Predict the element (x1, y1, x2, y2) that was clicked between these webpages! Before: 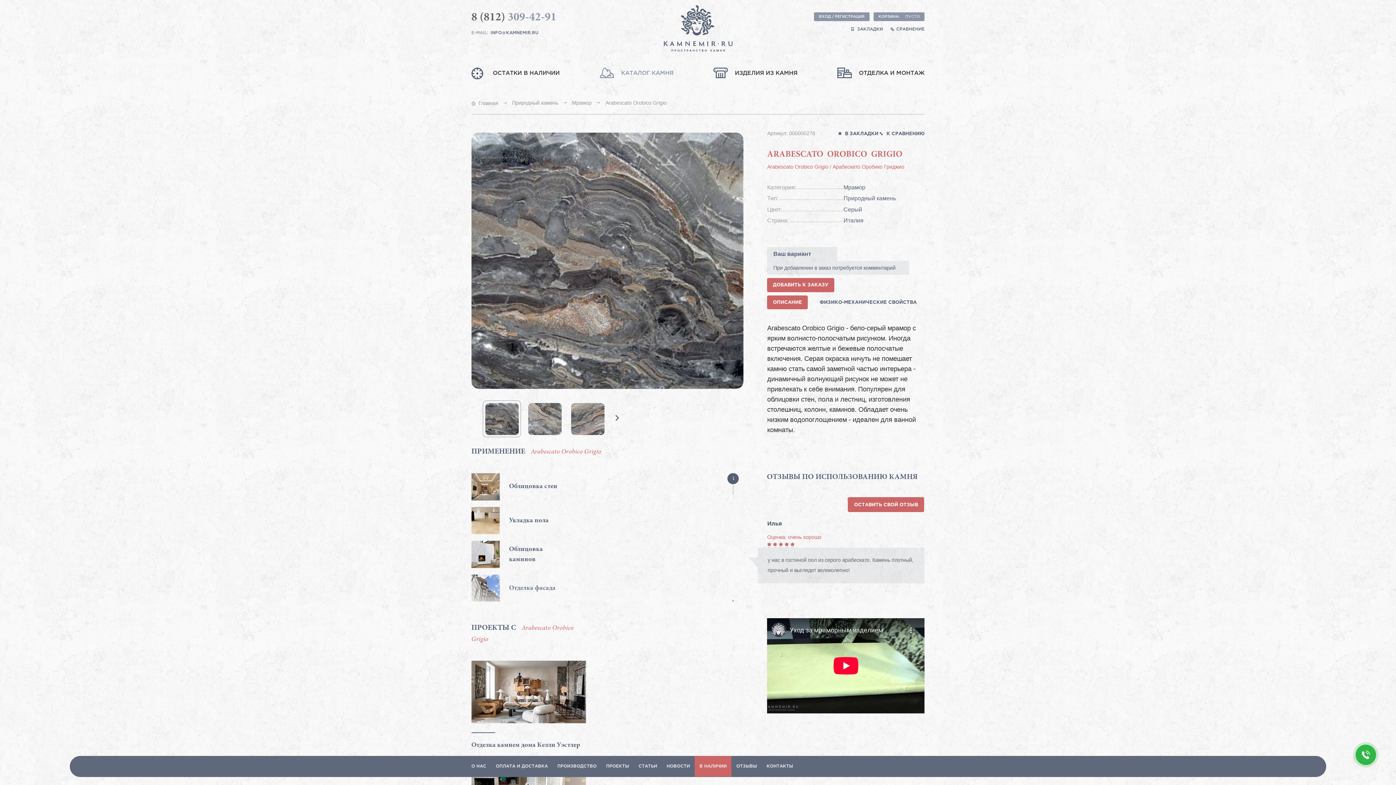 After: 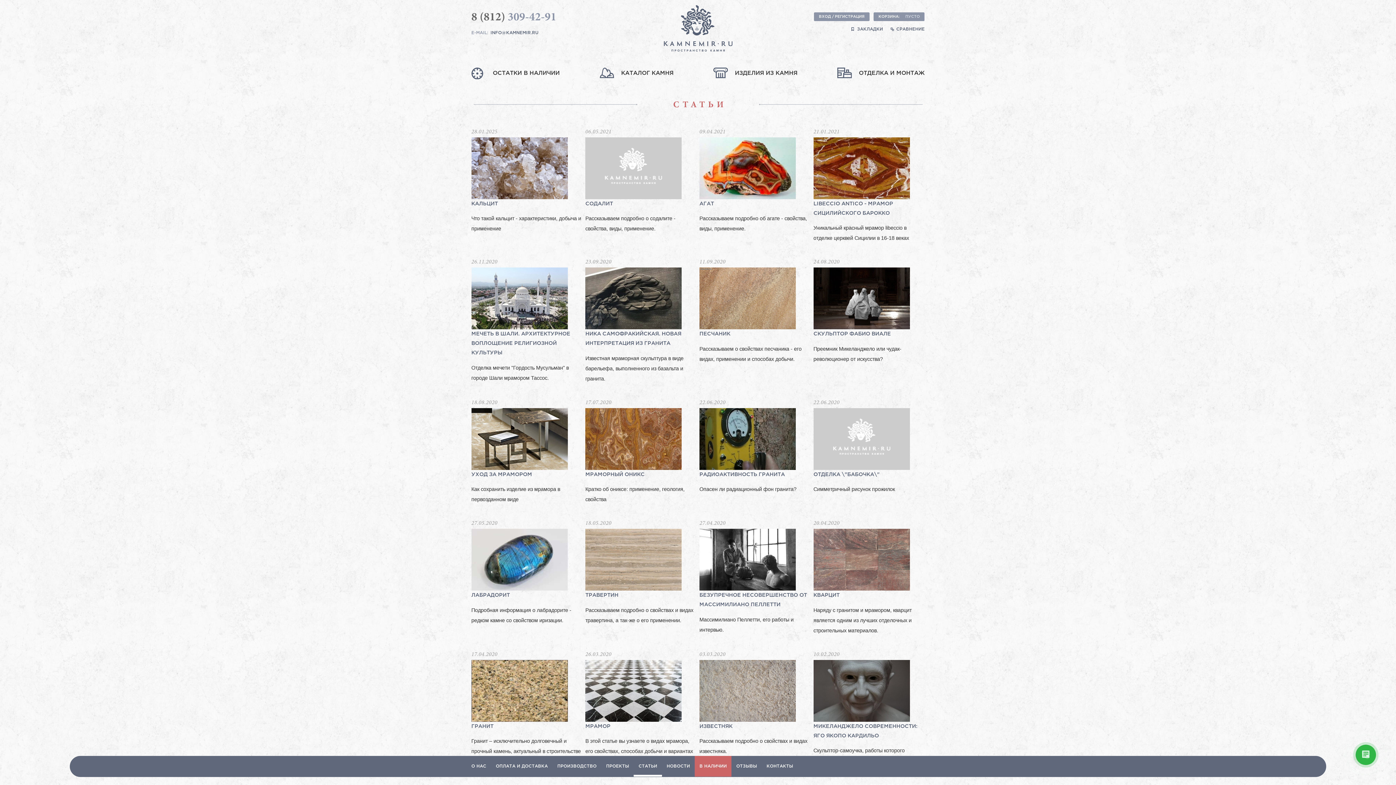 Action: label: СТАТЬИ bbox: (633, 756, 662, 777)